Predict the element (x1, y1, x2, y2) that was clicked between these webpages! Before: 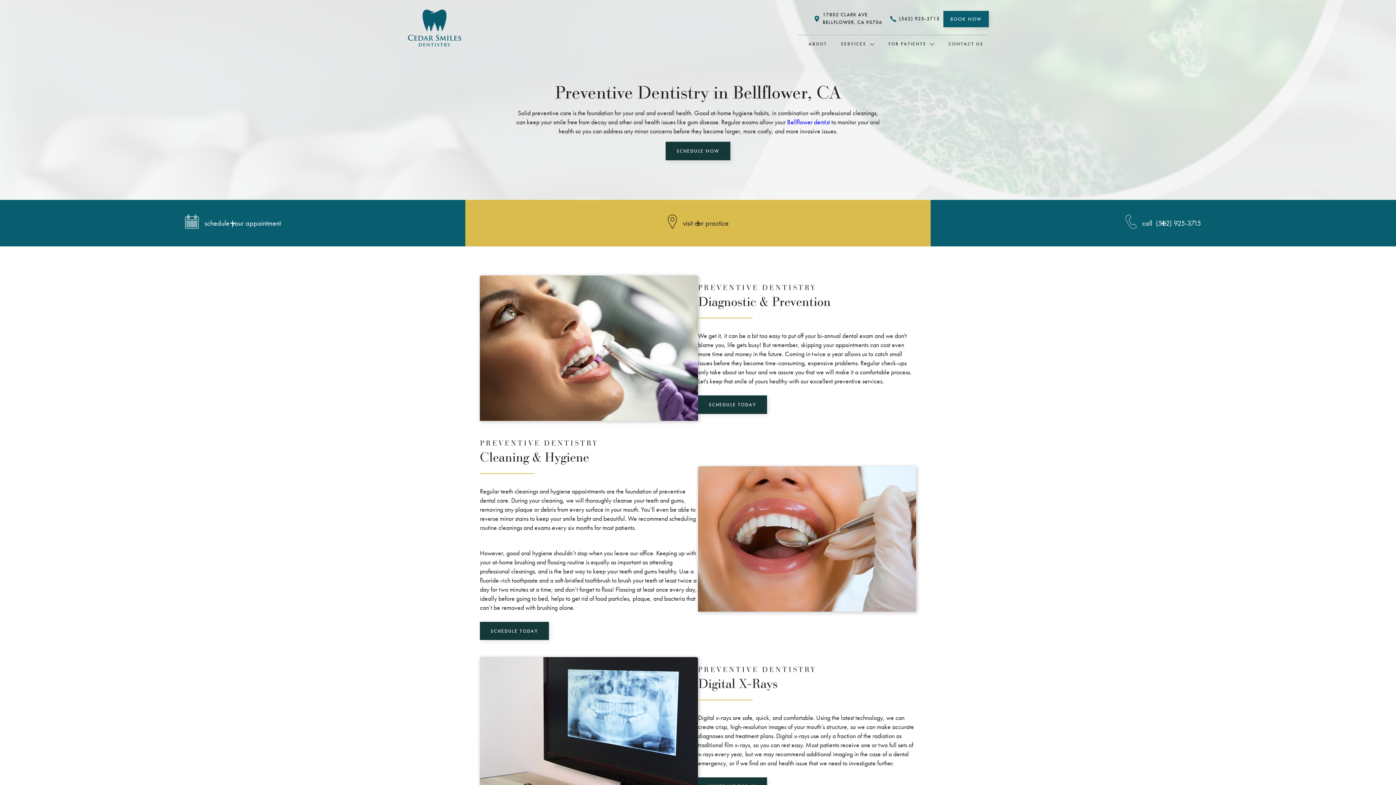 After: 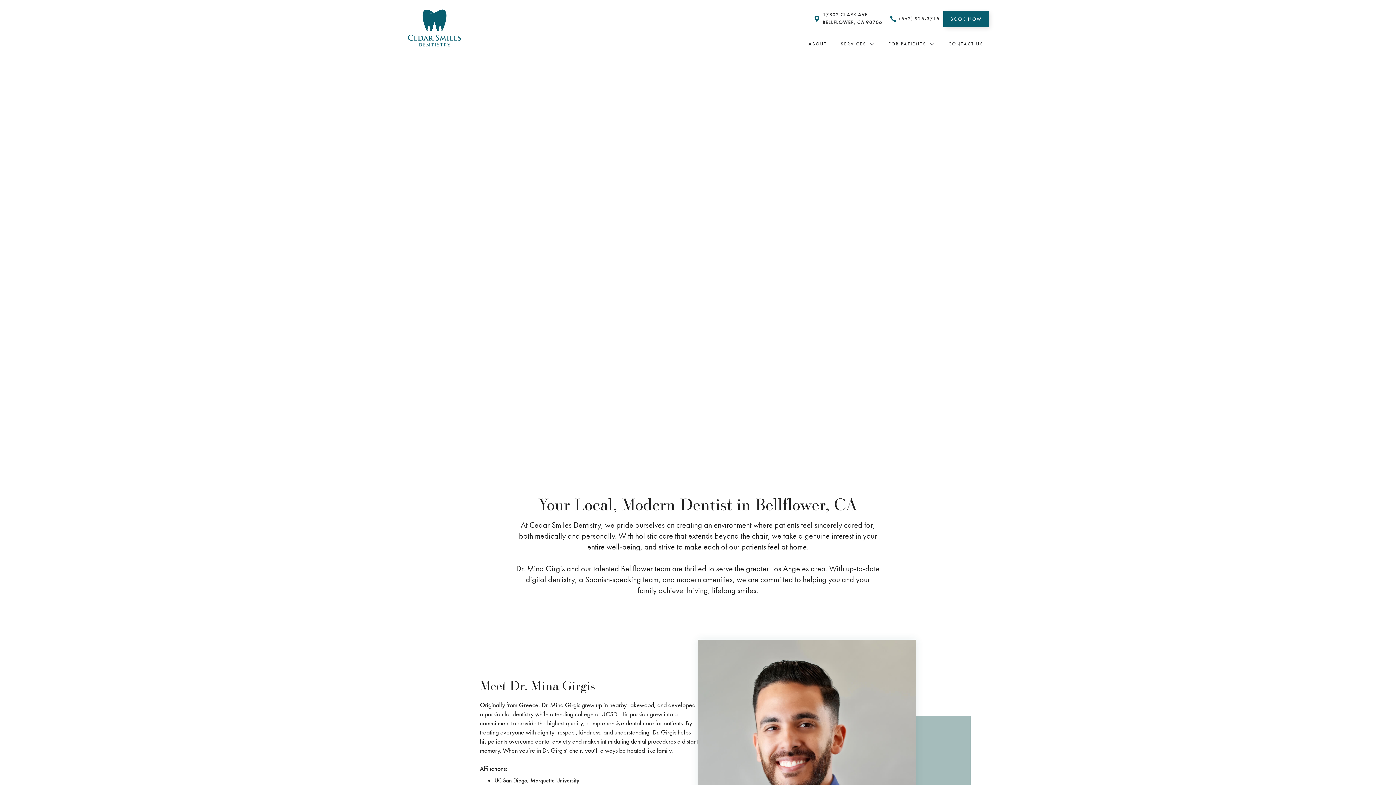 Action: bbox: (407, 8, 461, 47)